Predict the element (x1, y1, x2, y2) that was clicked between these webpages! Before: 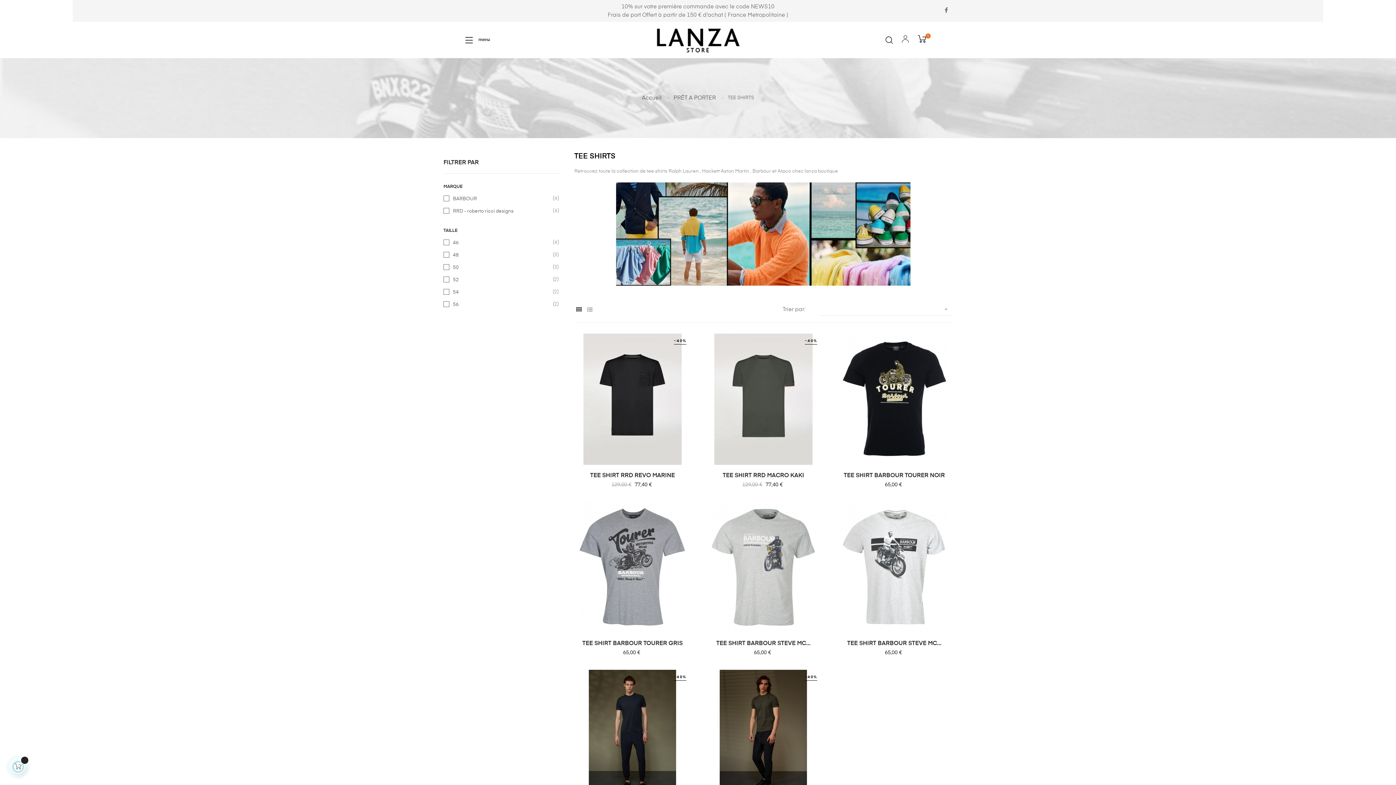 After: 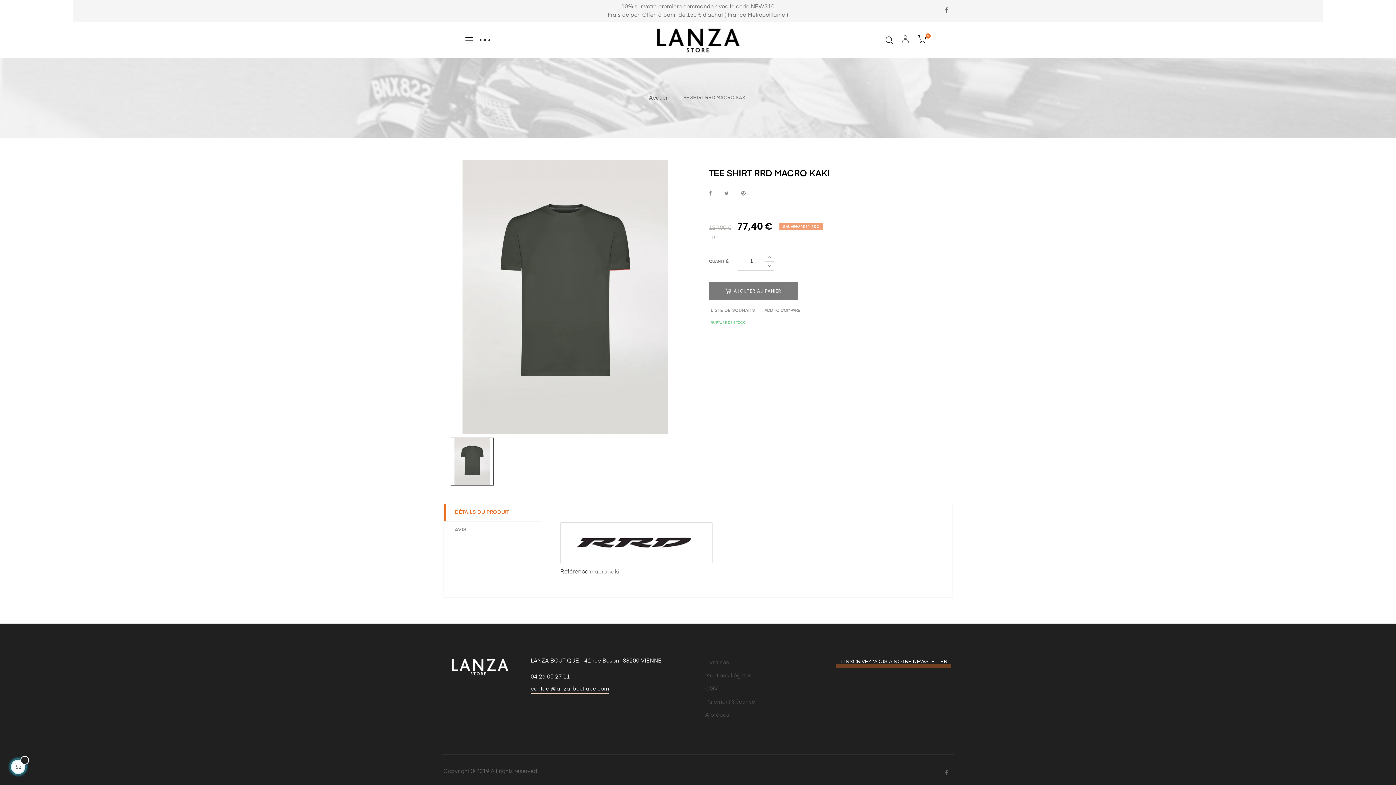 Action: bbox: (705, 472, 821, 479) label: TEE SHIRT RRD MACRO KAKI